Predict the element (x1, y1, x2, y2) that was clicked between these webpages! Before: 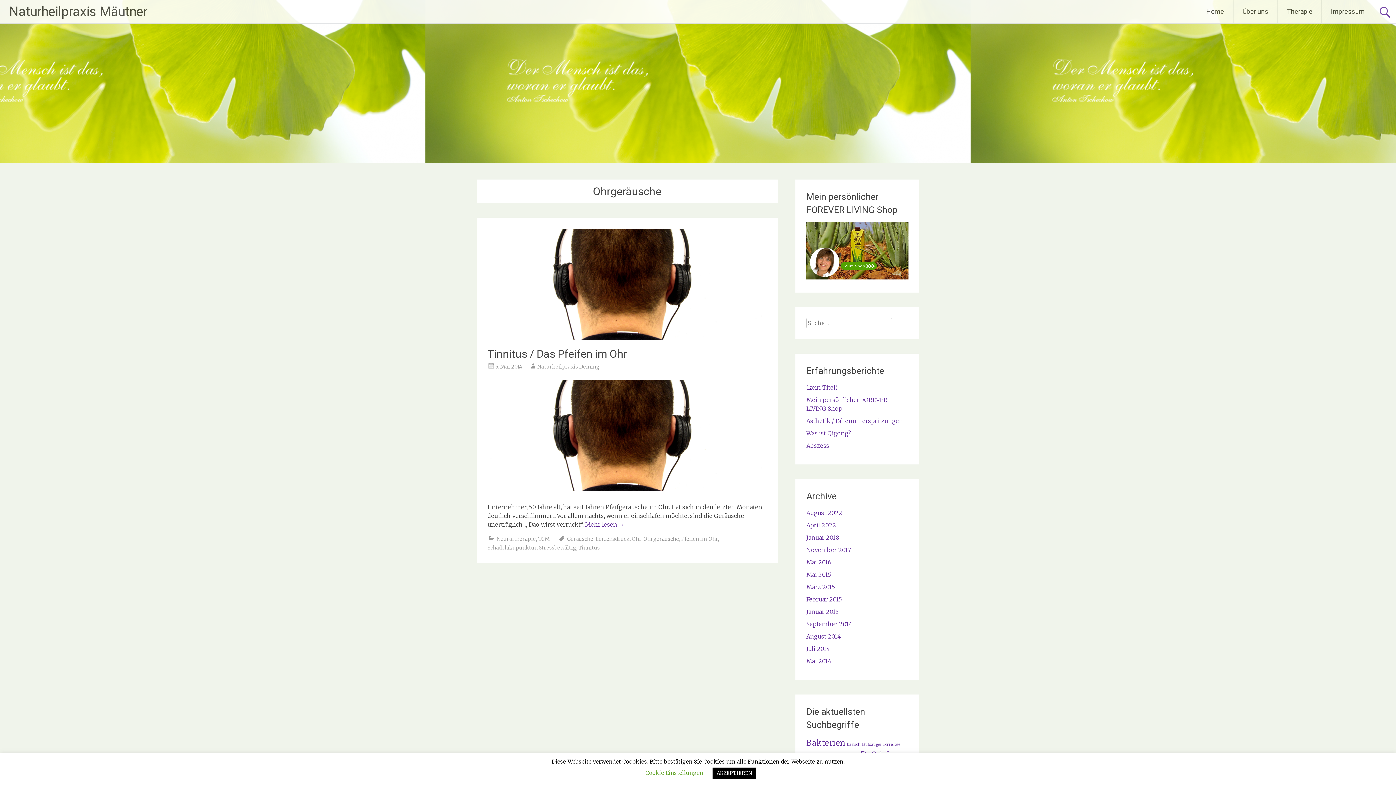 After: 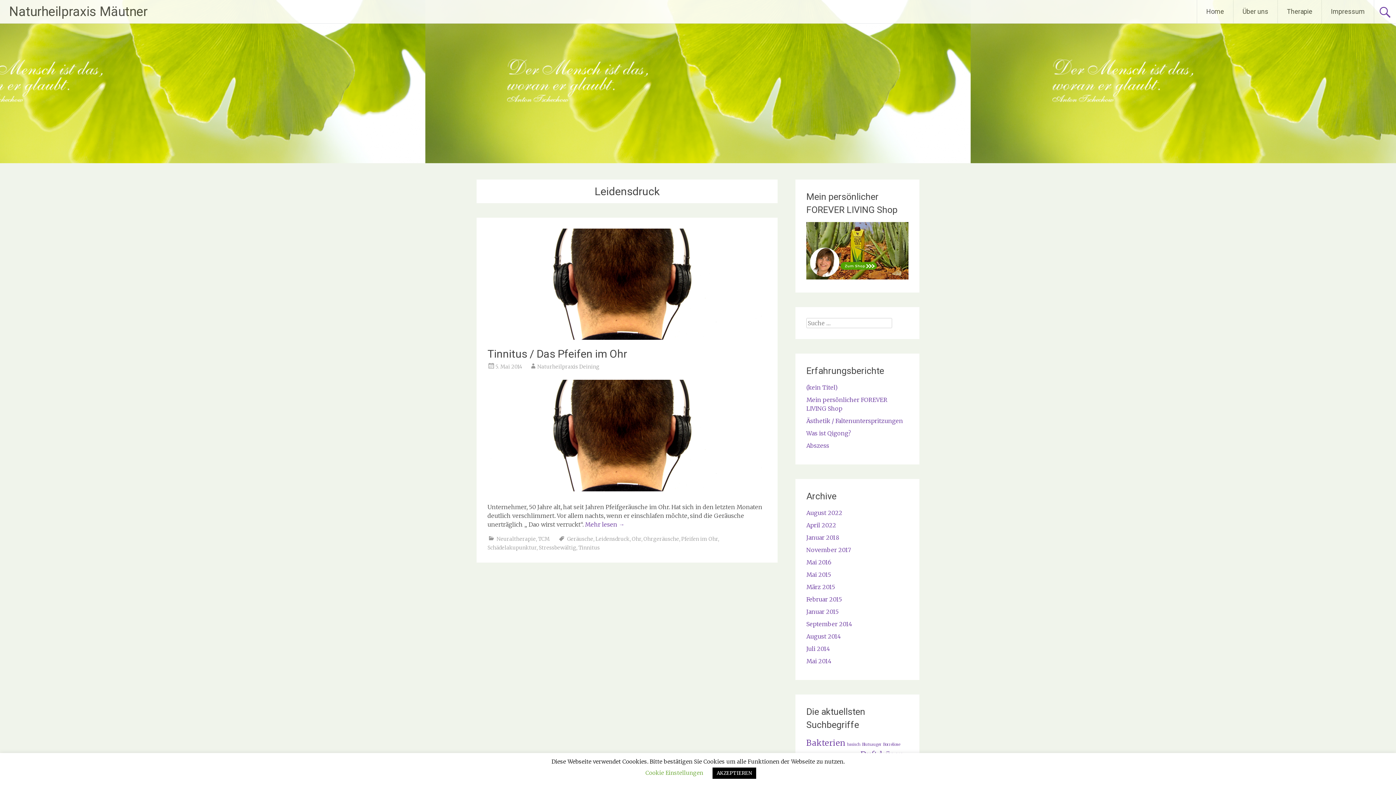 Action: label: Leidensdruck bbox: (595, 535, 629, 542)